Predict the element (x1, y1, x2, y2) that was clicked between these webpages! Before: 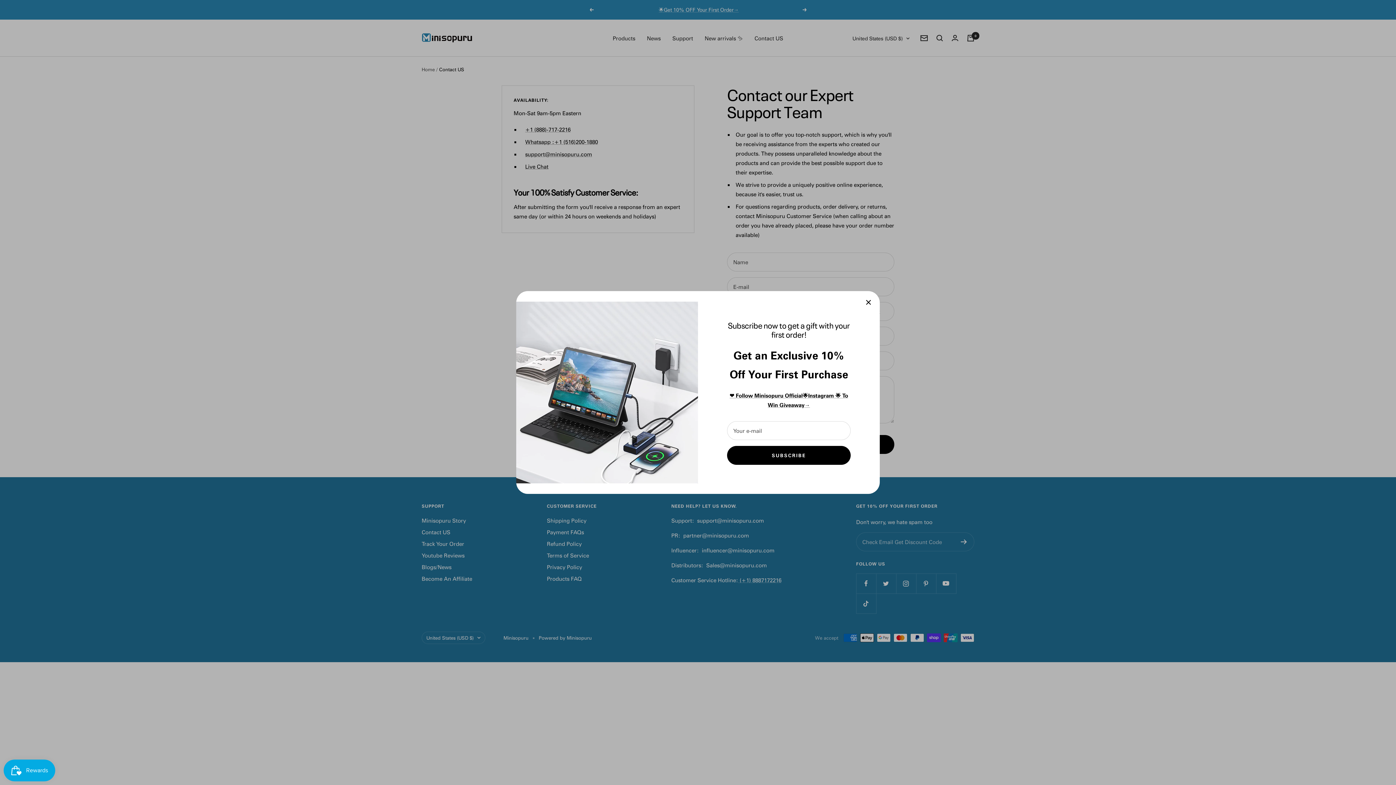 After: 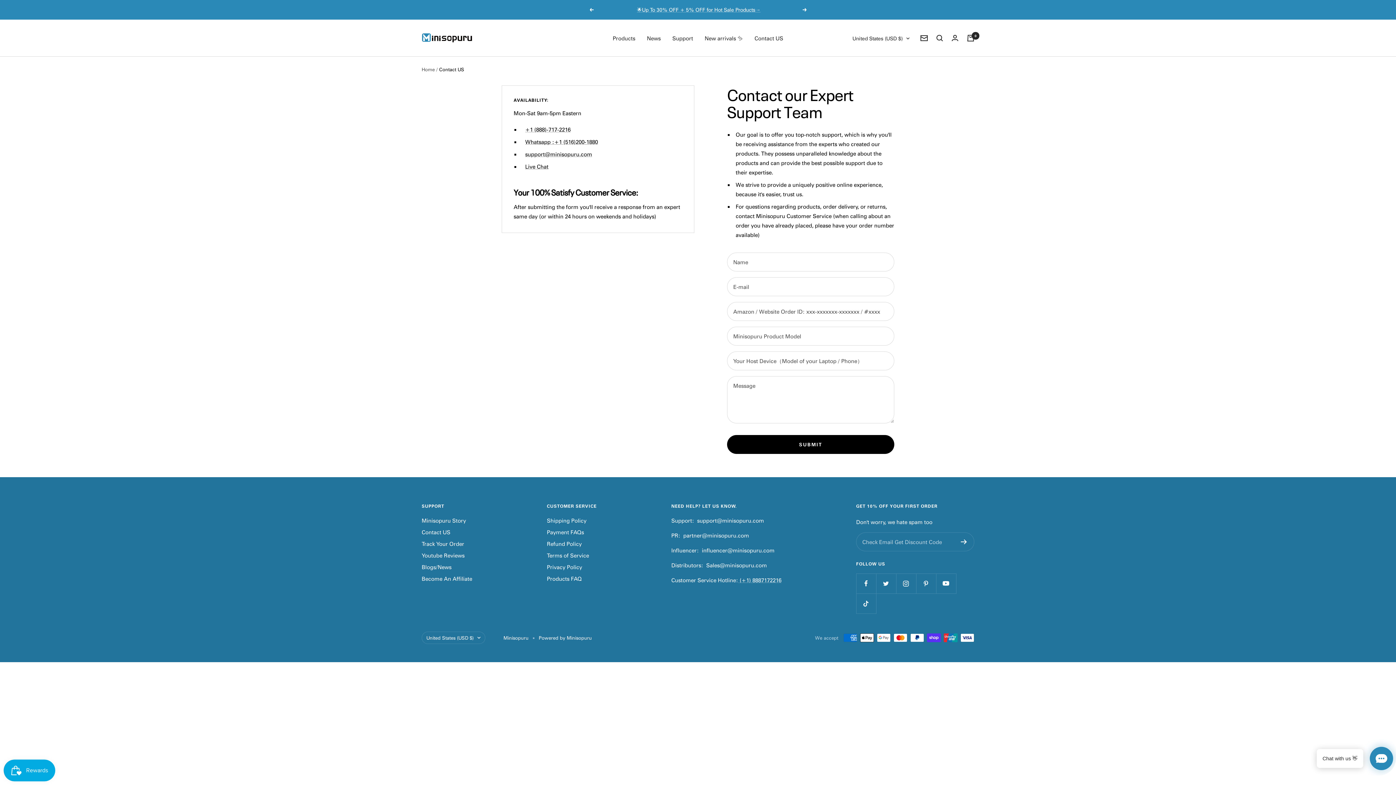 Action: bbox: (866, 299, 871, 305)